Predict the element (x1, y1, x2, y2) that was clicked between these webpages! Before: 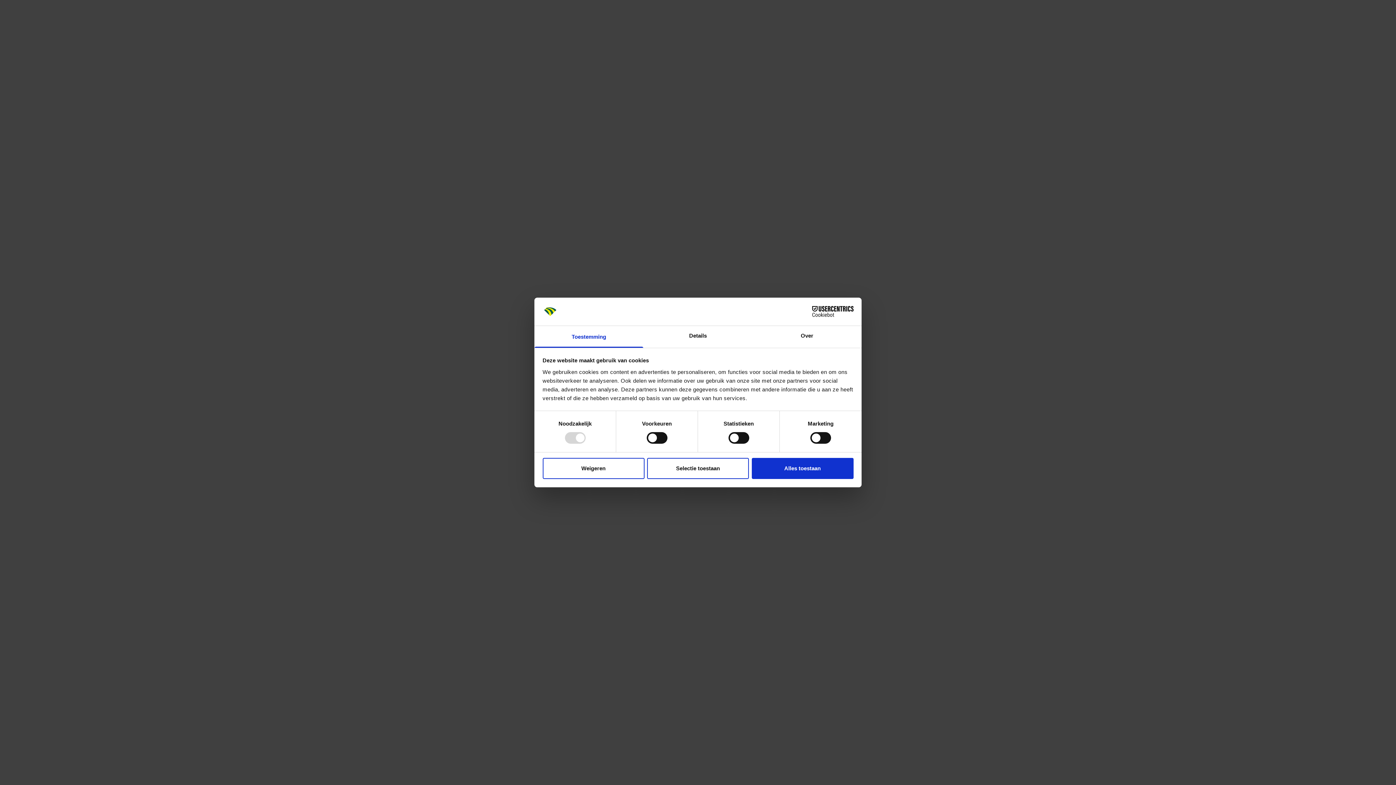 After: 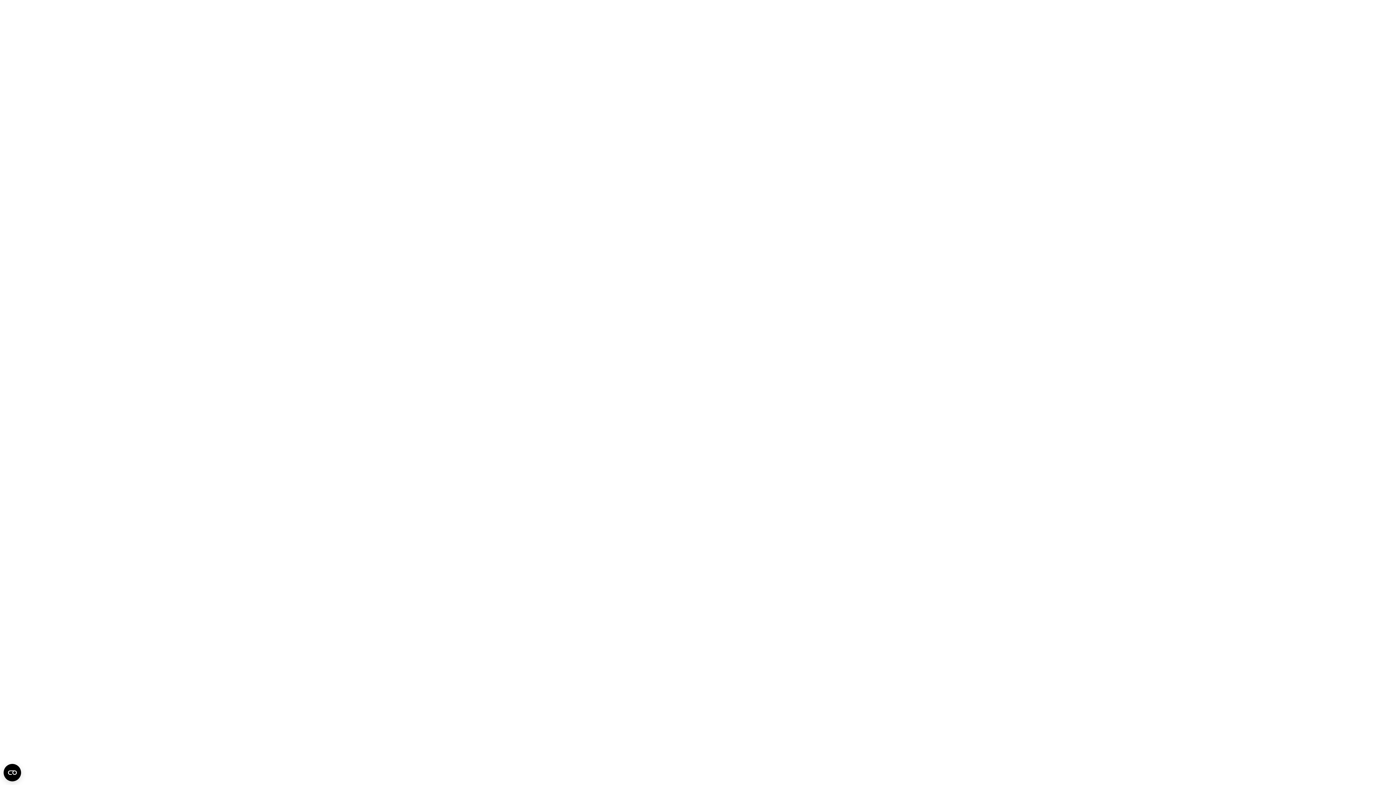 Action: bbox: (751, 458, 853, 479) label: Alles toestaan